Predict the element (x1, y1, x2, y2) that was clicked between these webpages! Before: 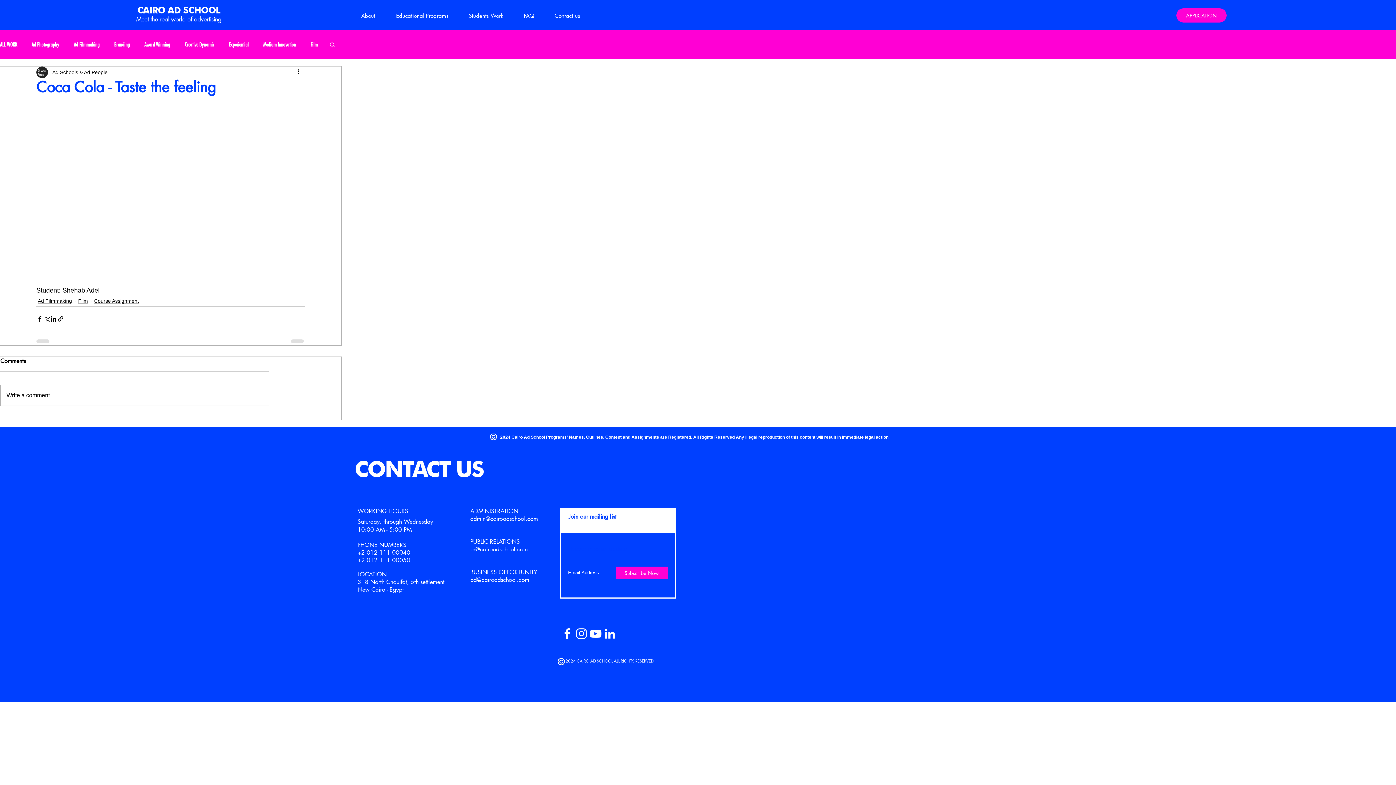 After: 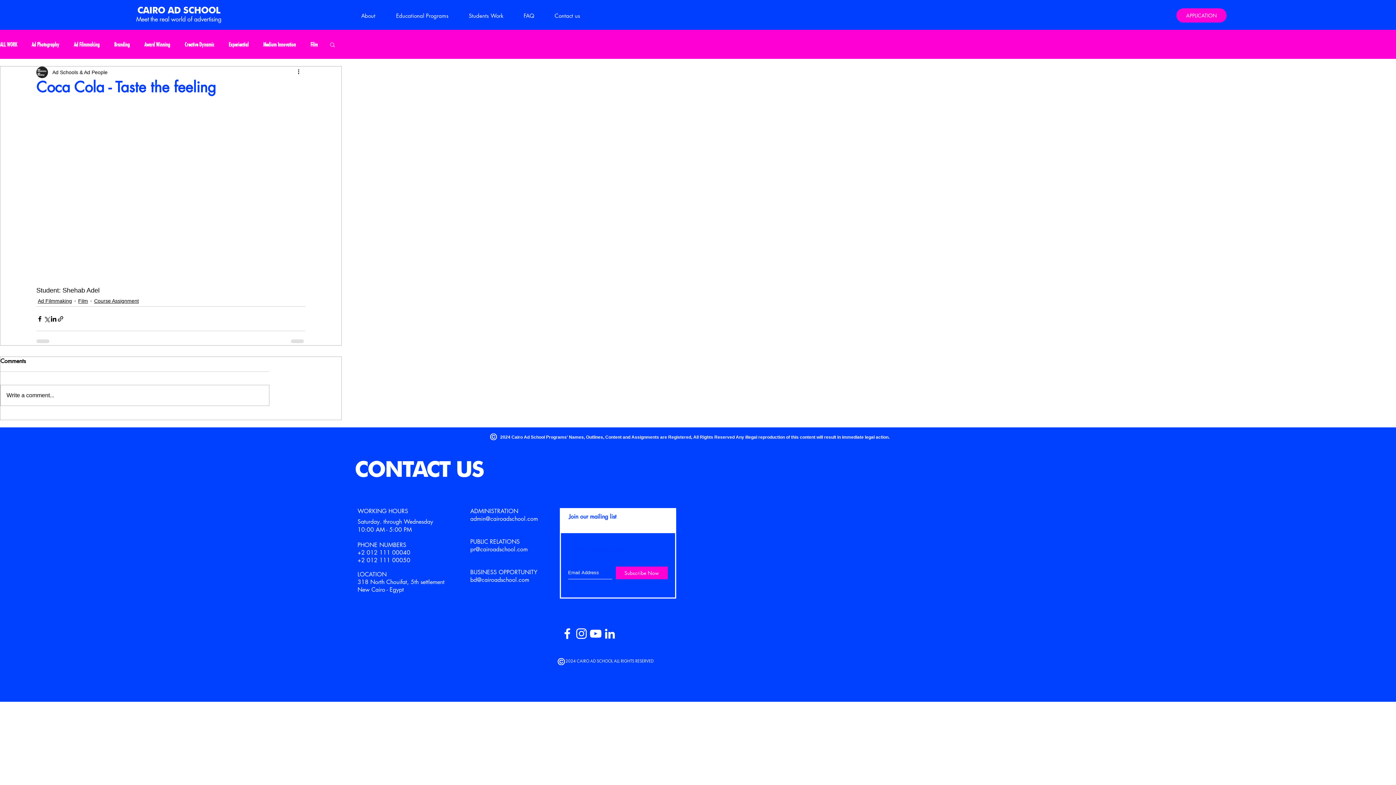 Action: bbox: (329, 41, 336, 47) label: Search